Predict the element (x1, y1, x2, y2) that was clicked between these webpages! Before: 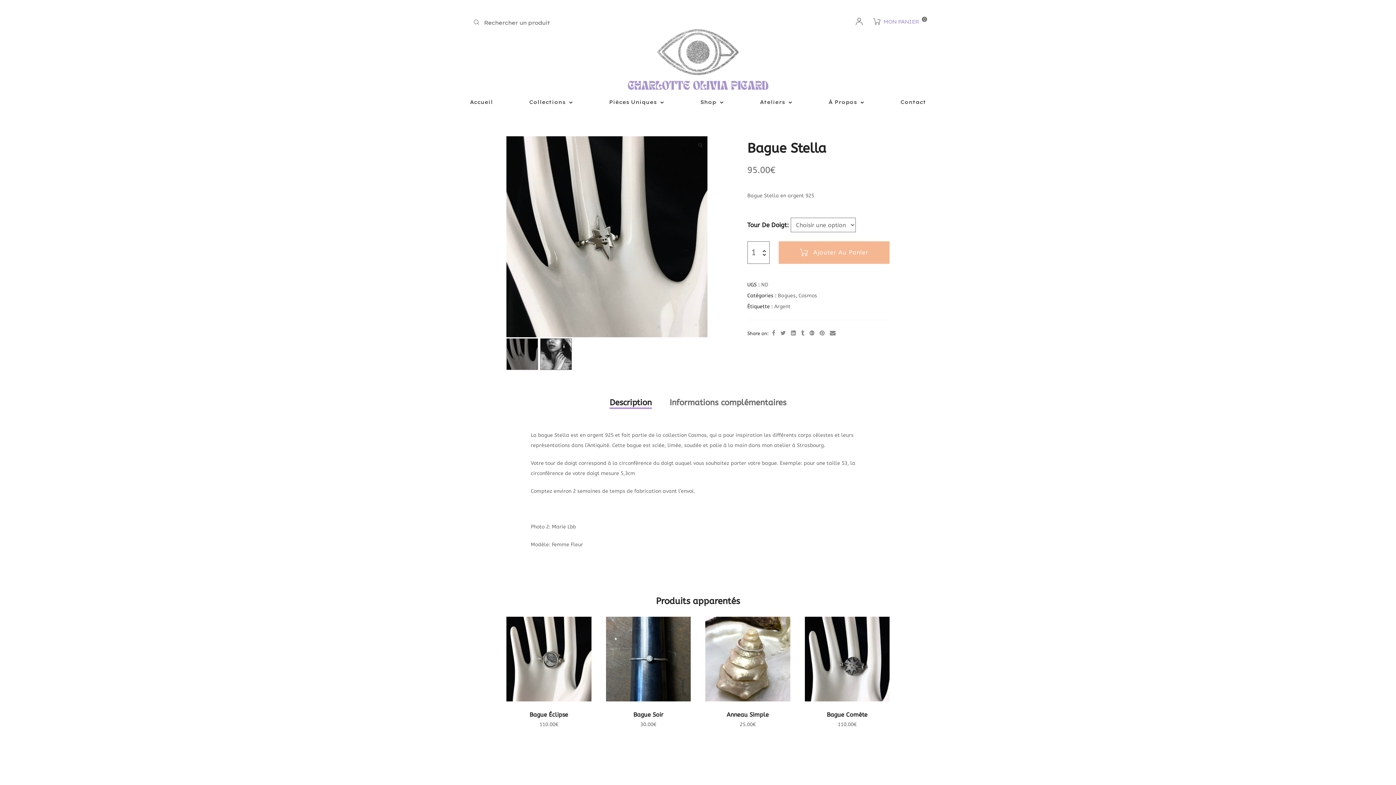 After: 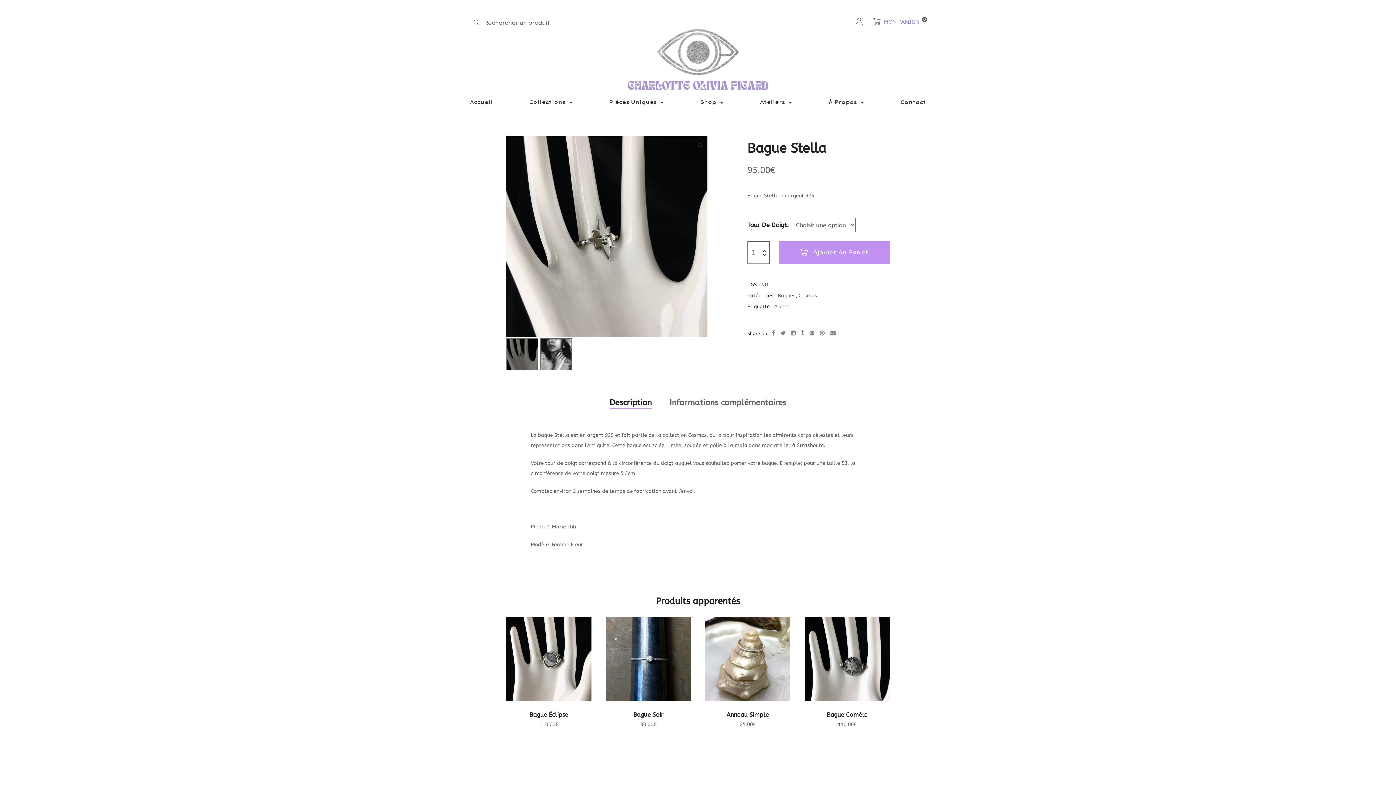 Action: bbox: (778, 241, 889, 264) label: Ajouter Au Panier